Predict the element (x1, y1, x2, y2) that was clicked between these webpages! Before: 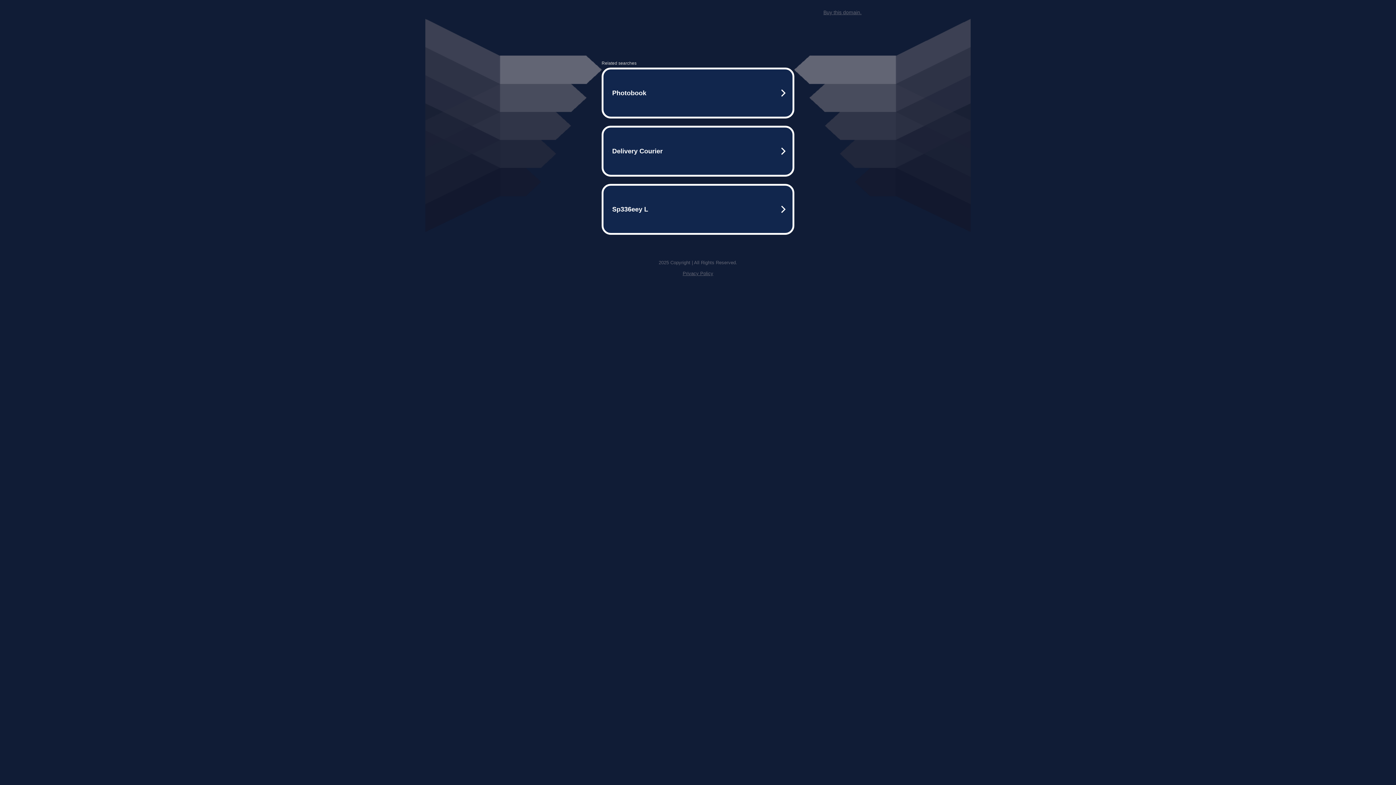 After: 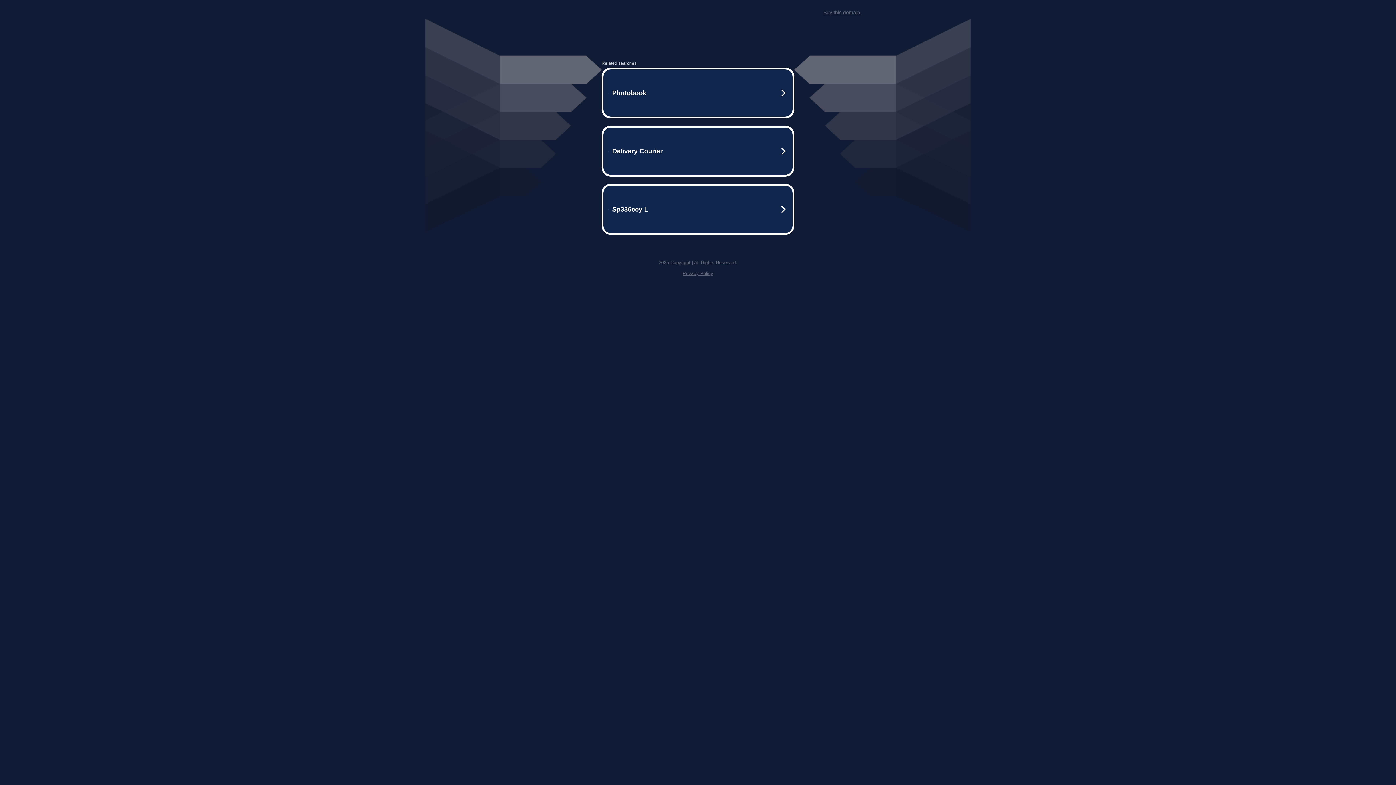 Action: label: Buy this domain. bbox: (823, 9, 861, 15)